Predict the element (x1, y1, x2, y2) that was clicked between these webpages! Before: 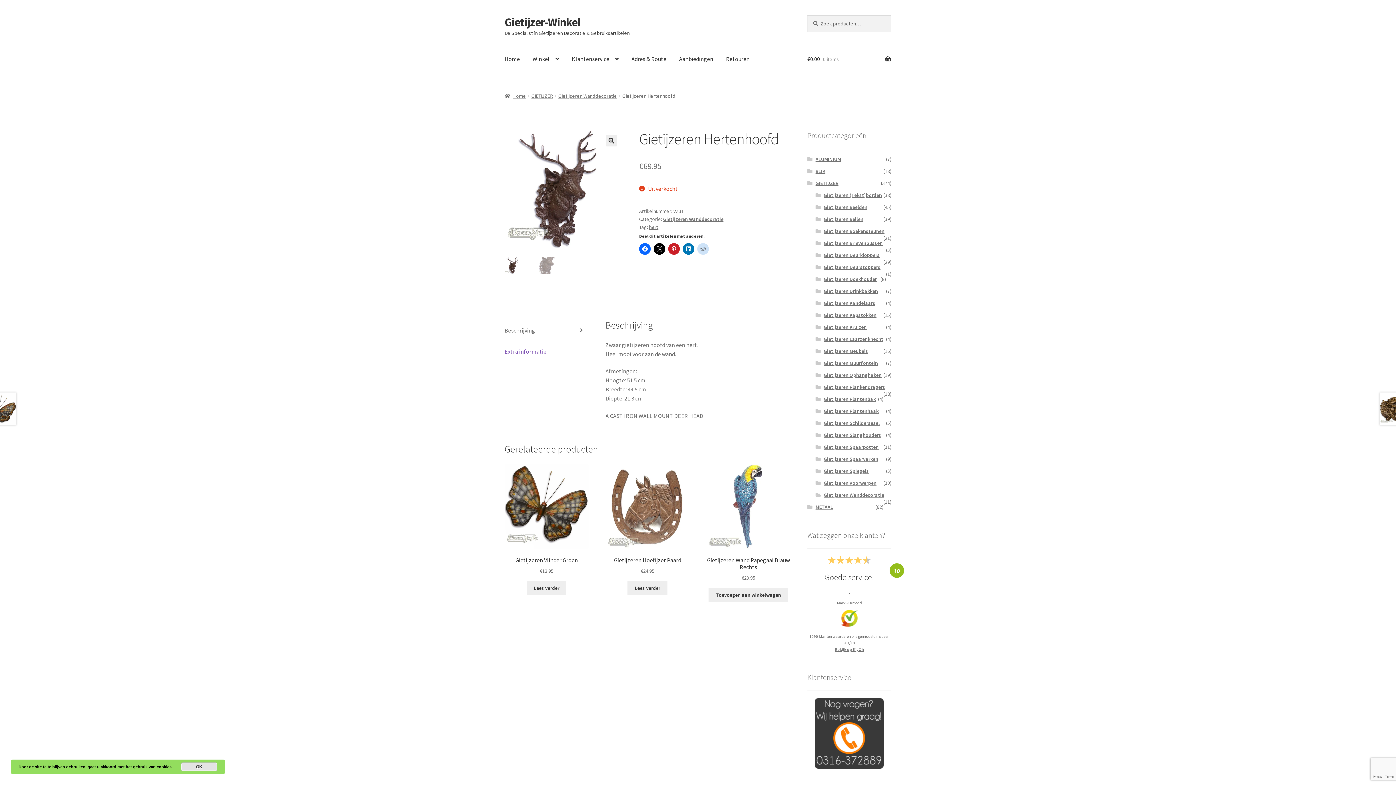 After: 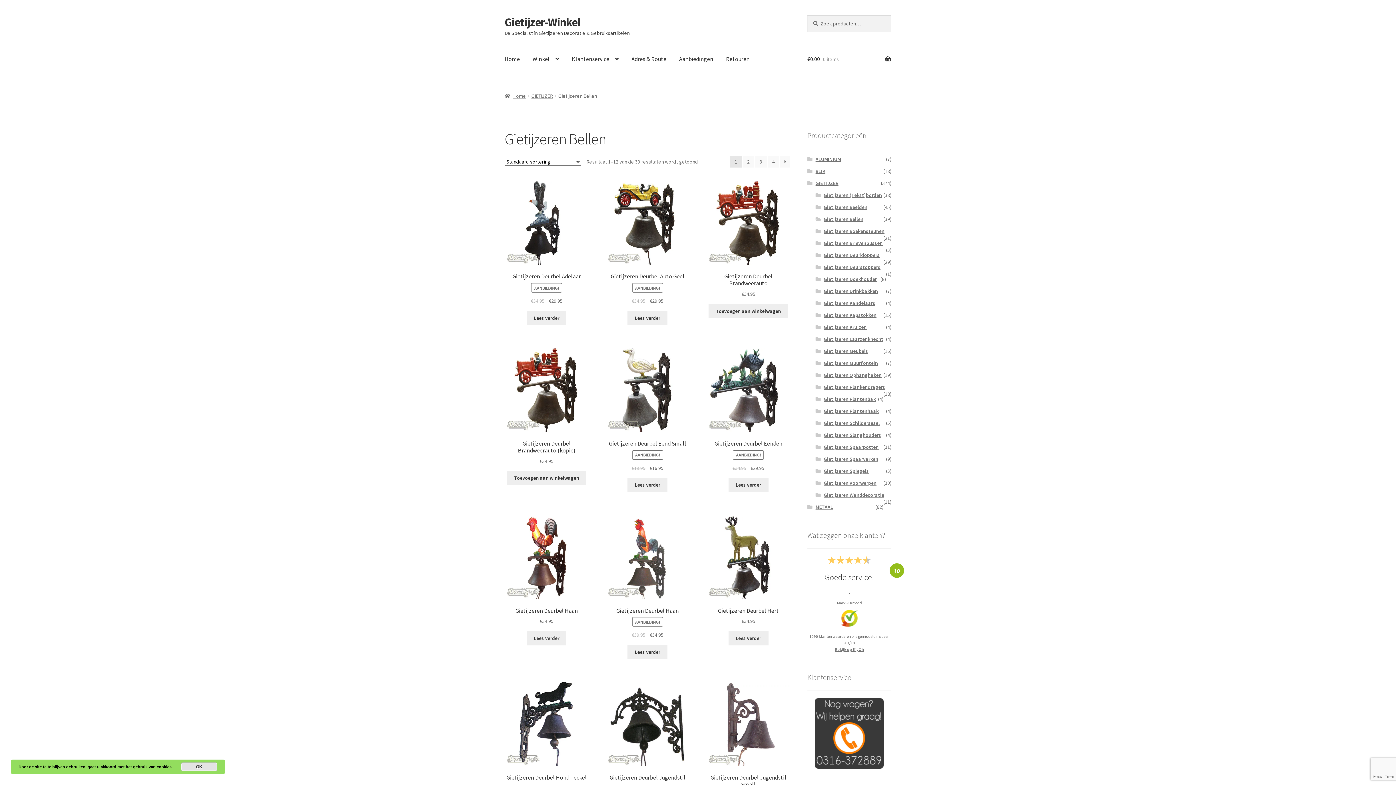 Action: bbox: (823, 216, 863, 222) label: Gietijzeren Bellen